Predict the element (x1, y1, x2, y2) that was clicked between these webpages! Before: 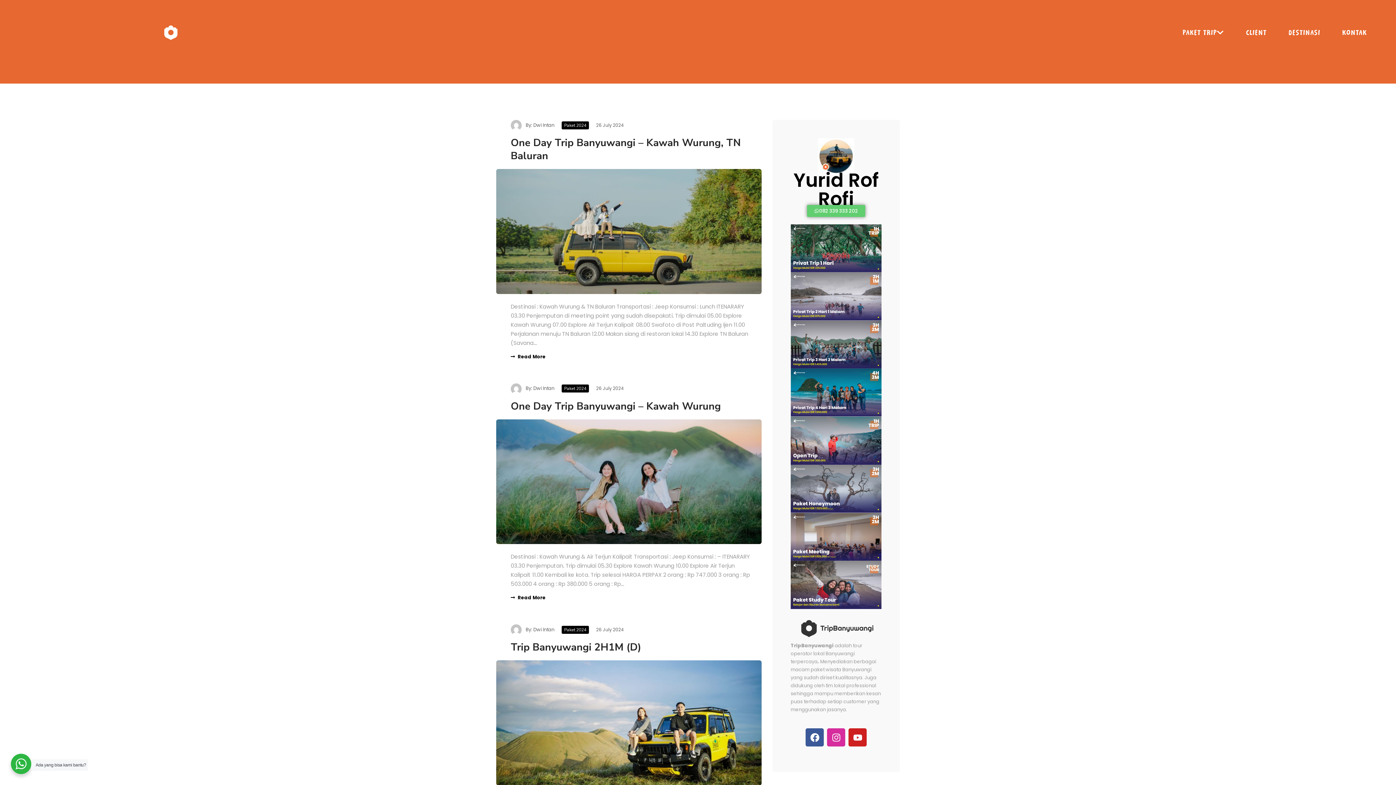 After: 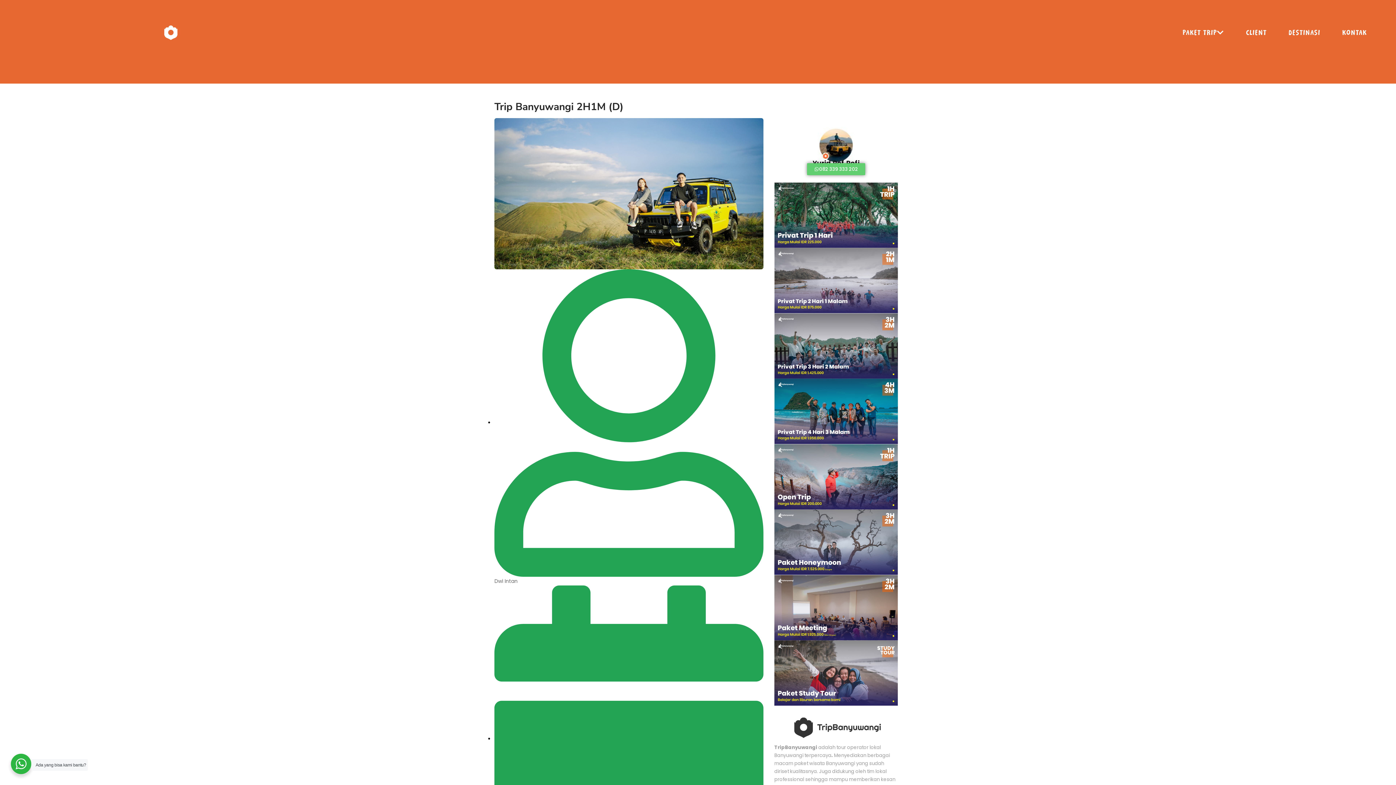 Action: label: 26 July 2024 bbox: (596, 626, 624, 632)